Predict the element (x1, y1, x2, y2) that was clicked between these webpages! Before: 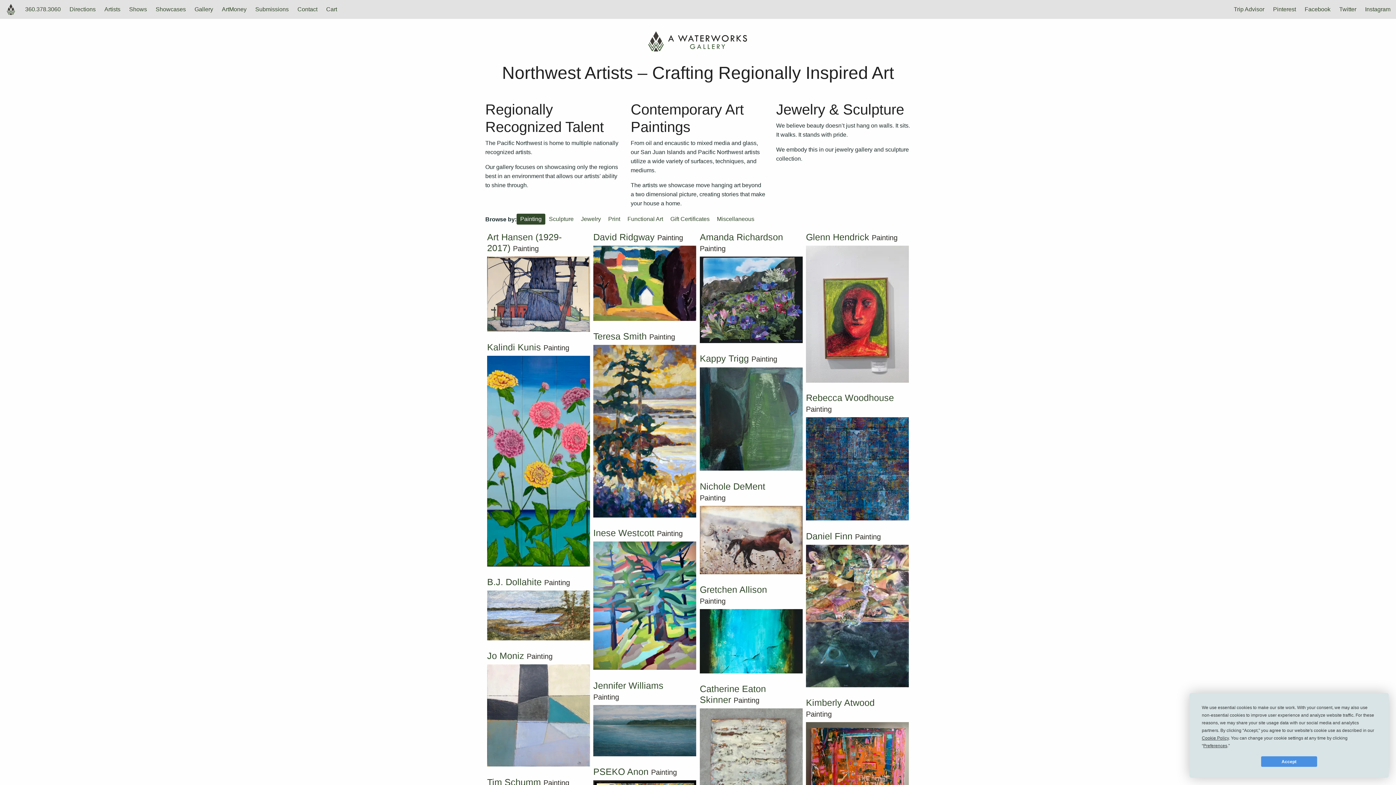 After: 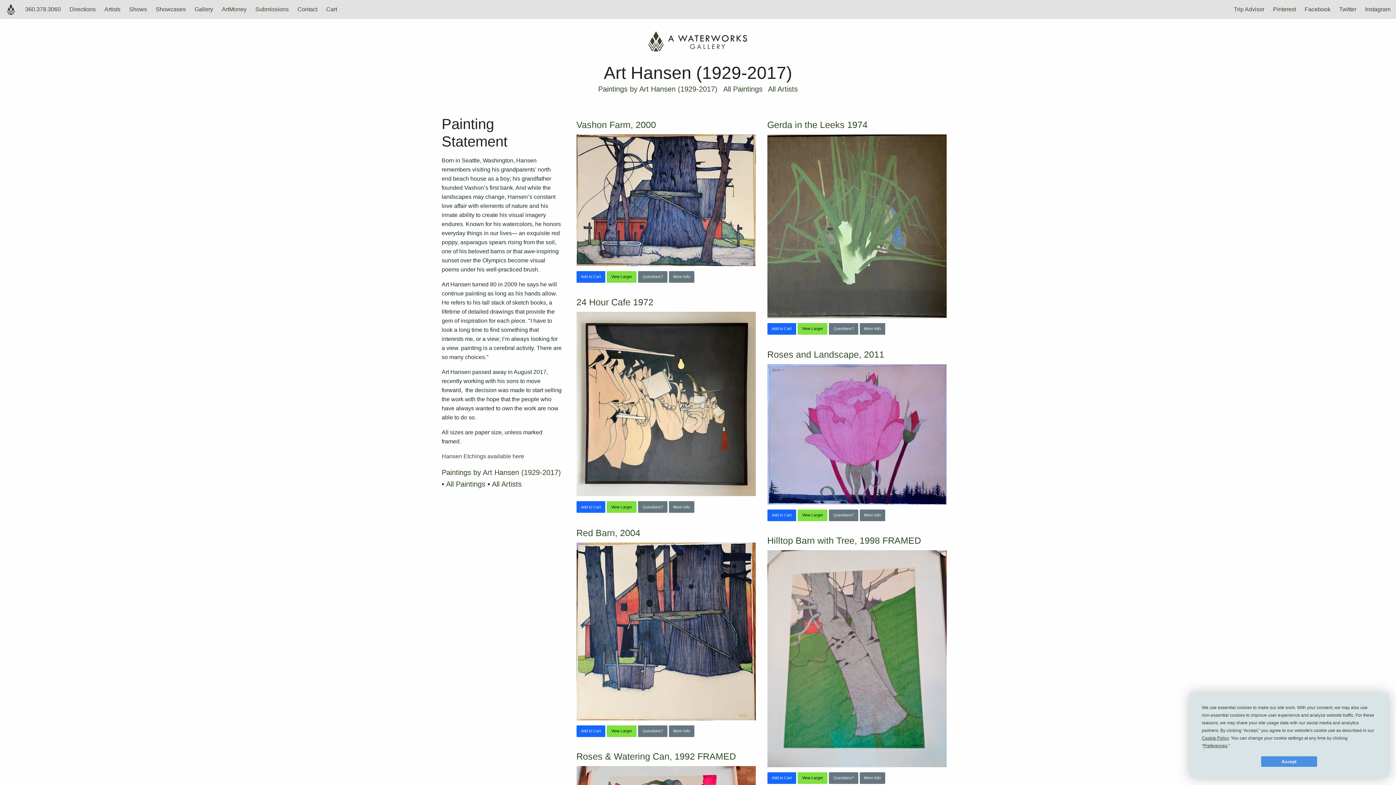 Action: bbox: (487, 232, 561, 253) label: Art Hansen (1929-2017) Painting